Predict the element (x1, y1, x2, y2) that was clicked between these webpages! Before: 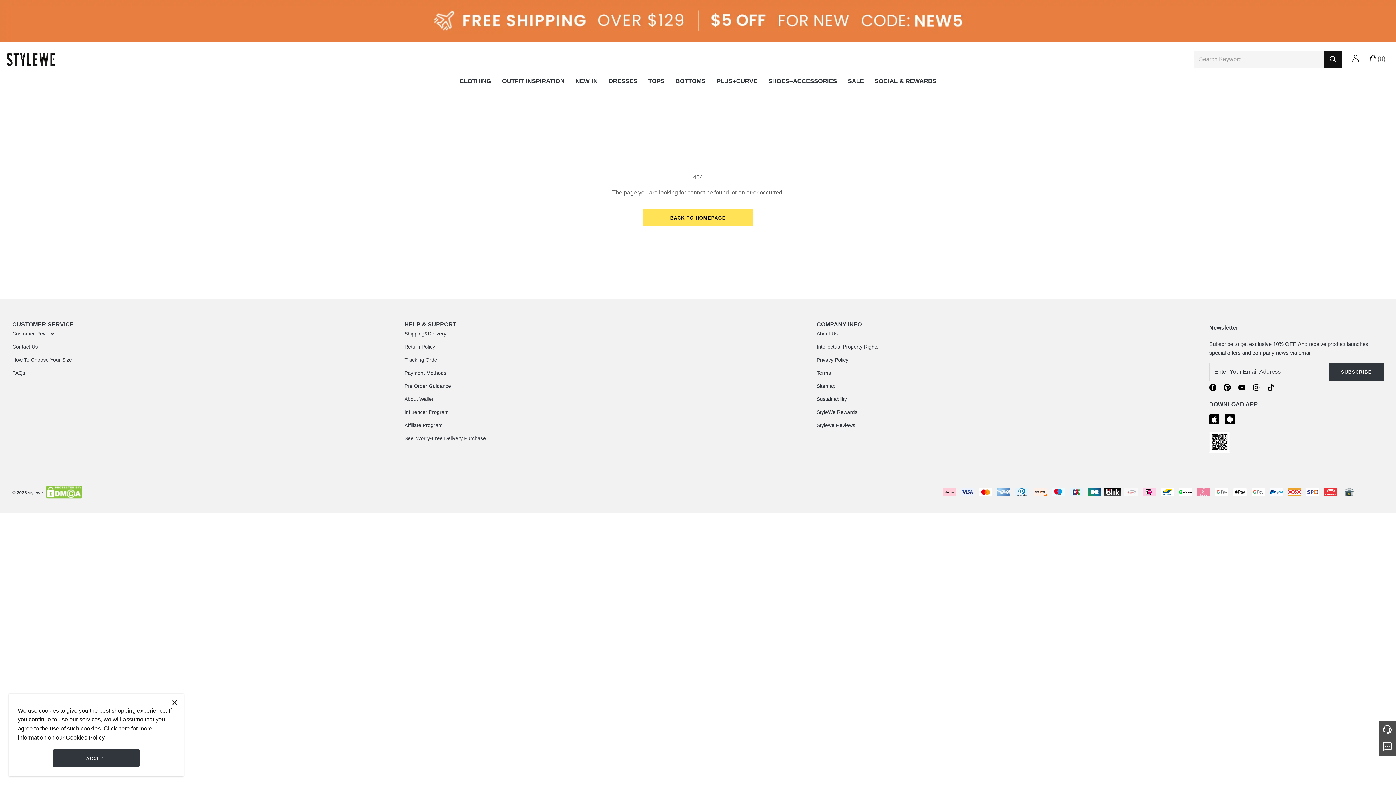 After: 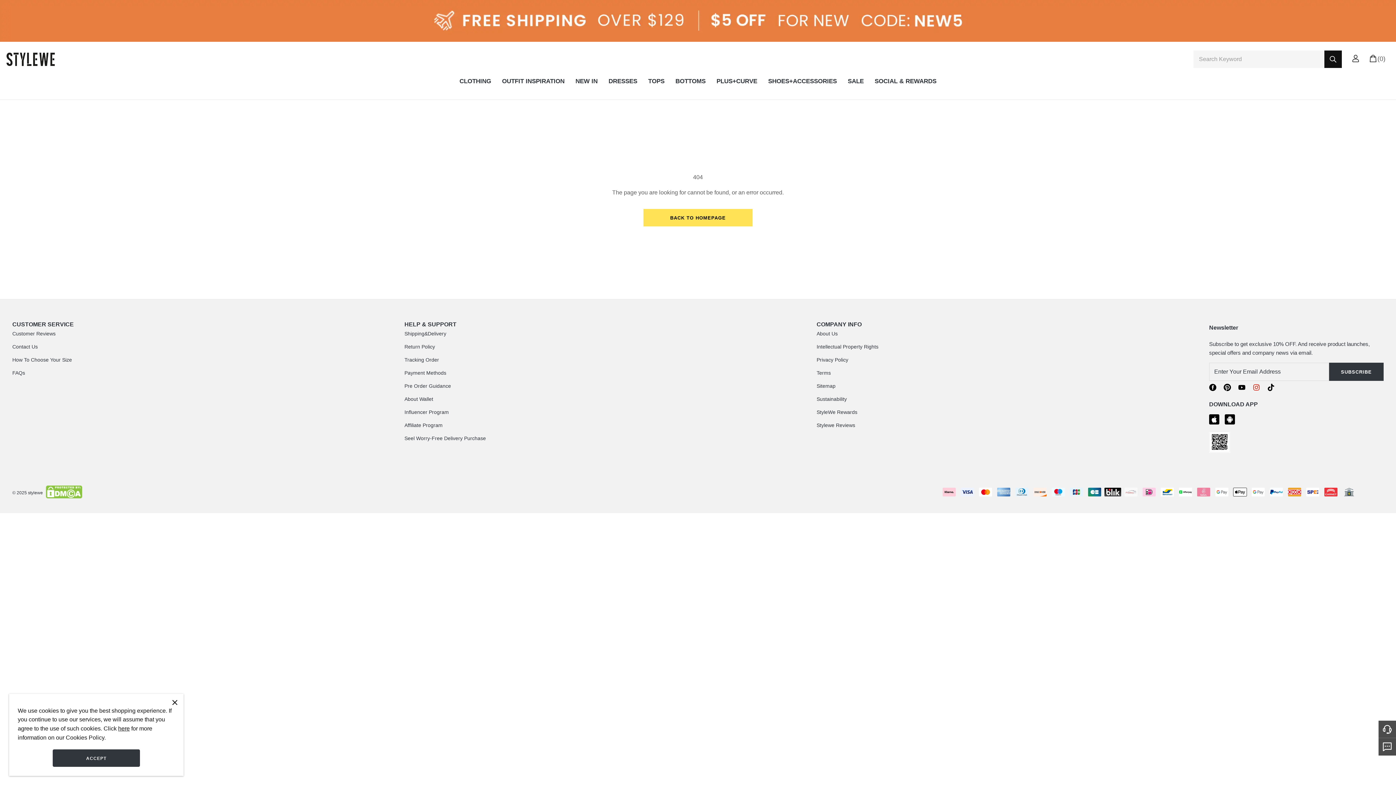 Action: bbox: (1253, 384, 1260, 392)